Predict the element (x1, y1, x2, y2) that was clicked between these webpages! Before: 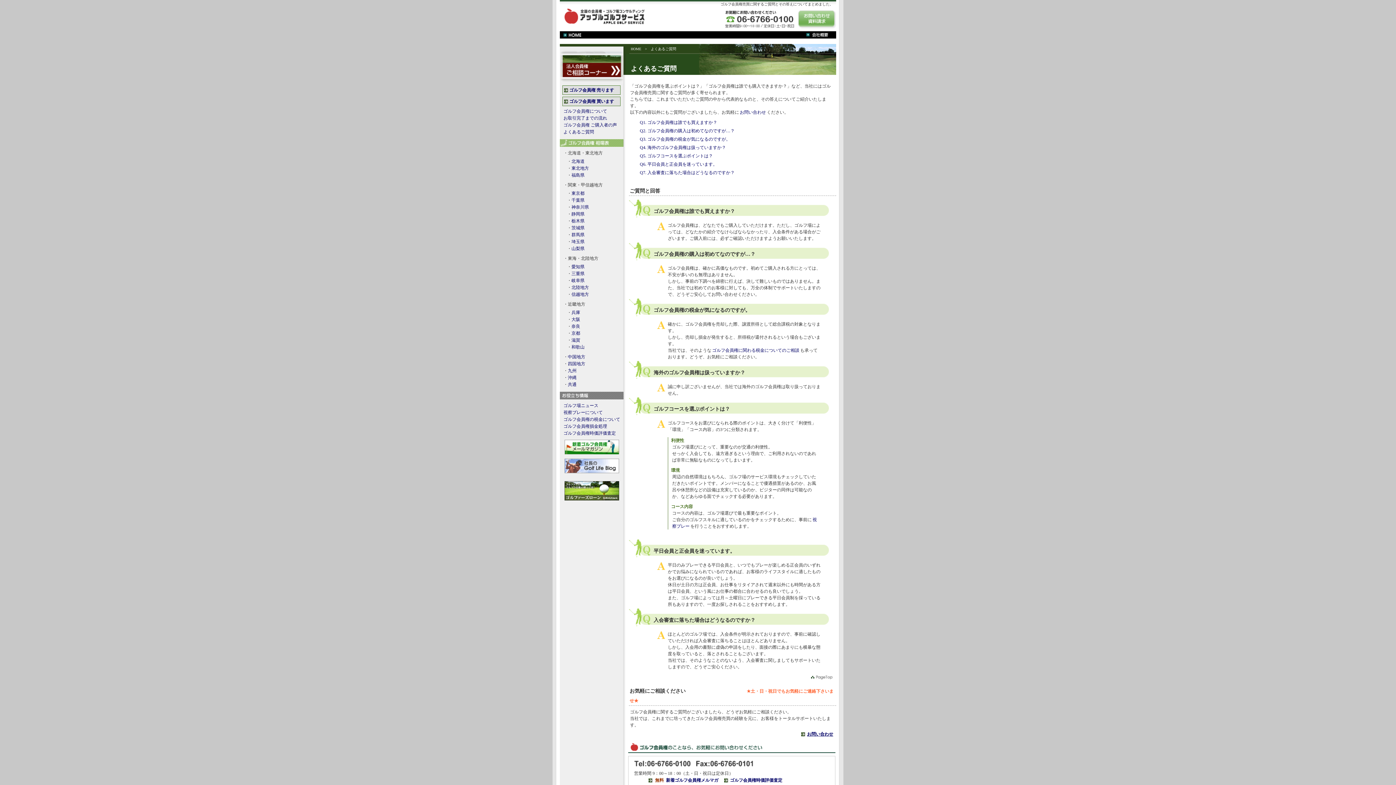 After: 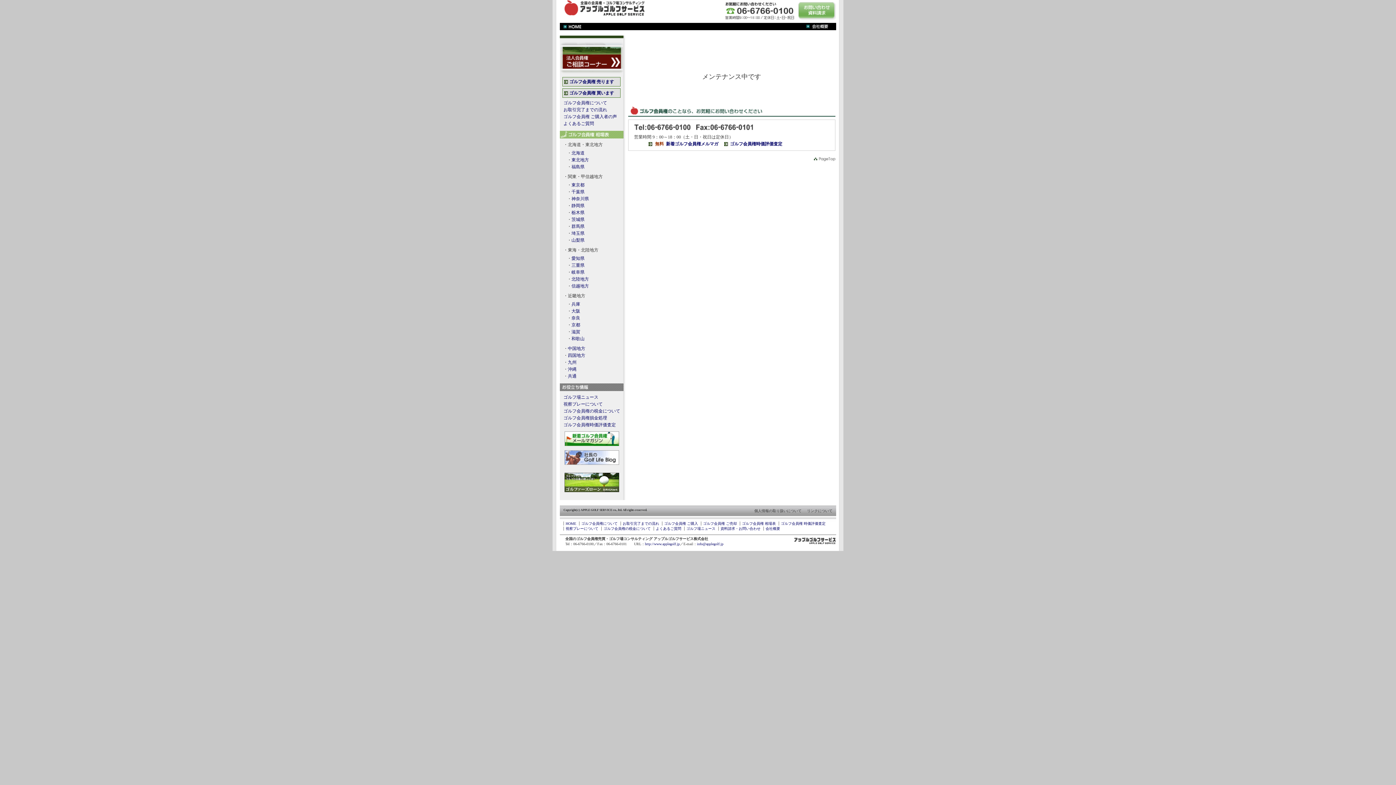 Action: label: ゴルフ会員権損金処理 bbox: (563, 424, 607, 429)